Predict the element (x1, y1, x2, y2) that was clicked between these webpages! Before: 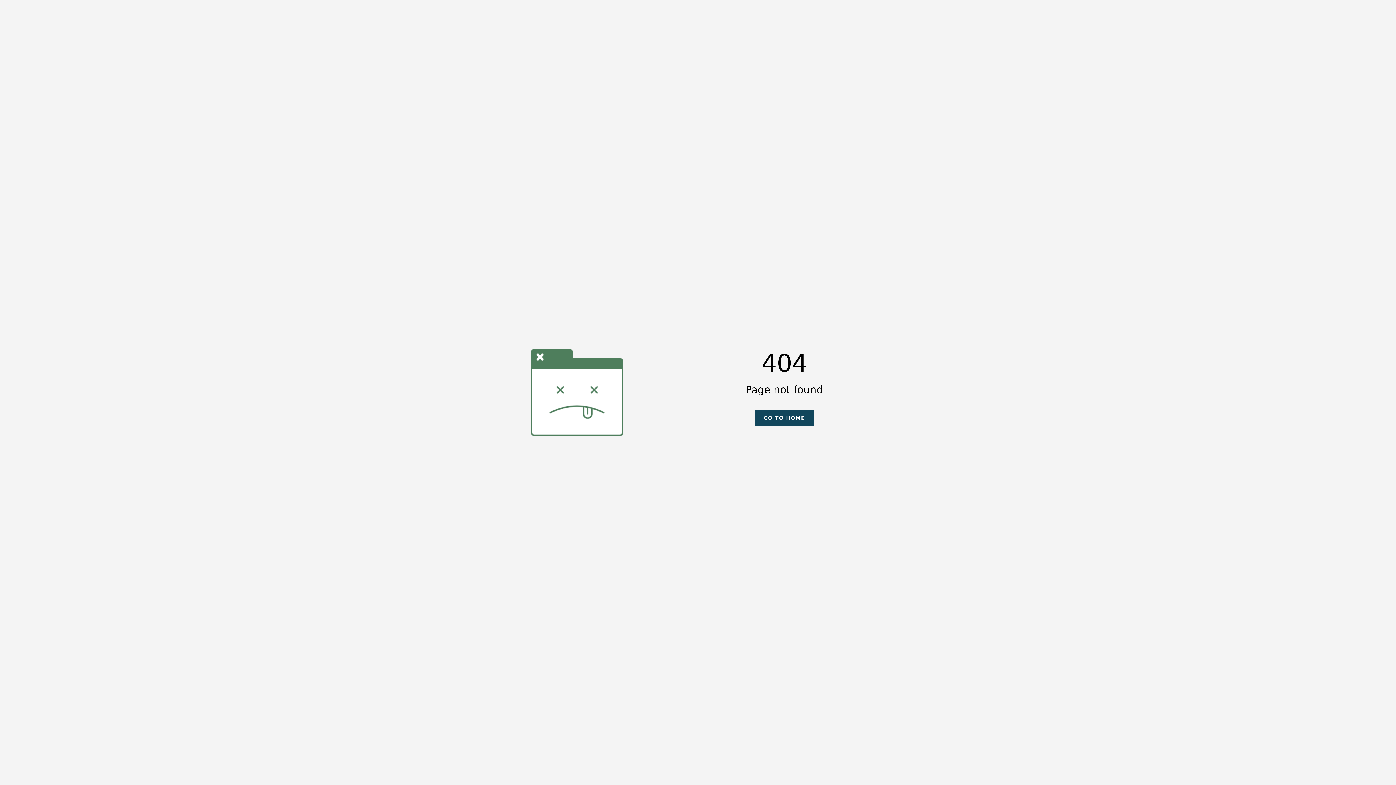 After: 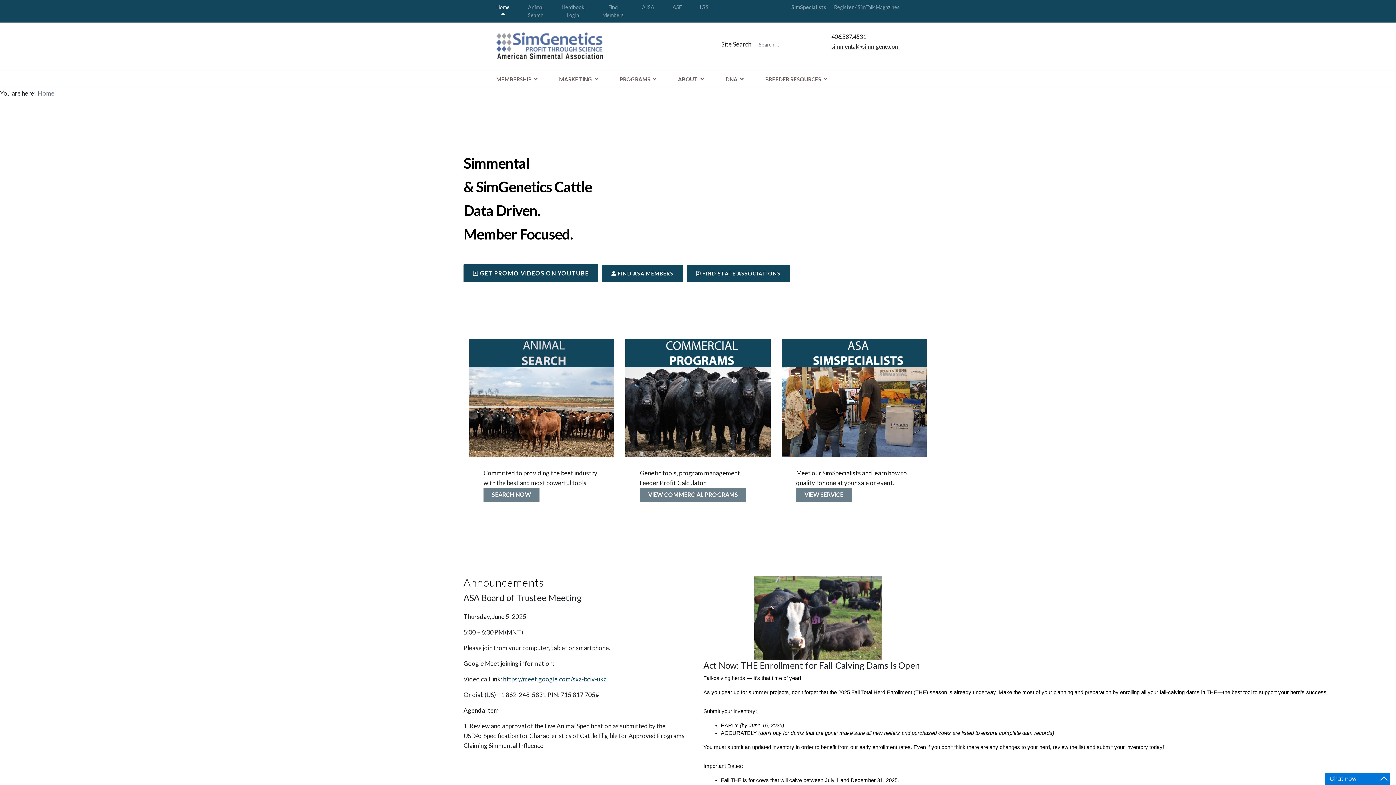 Action: bbox: (754, 410, 814, 426) label: GO TO HOME